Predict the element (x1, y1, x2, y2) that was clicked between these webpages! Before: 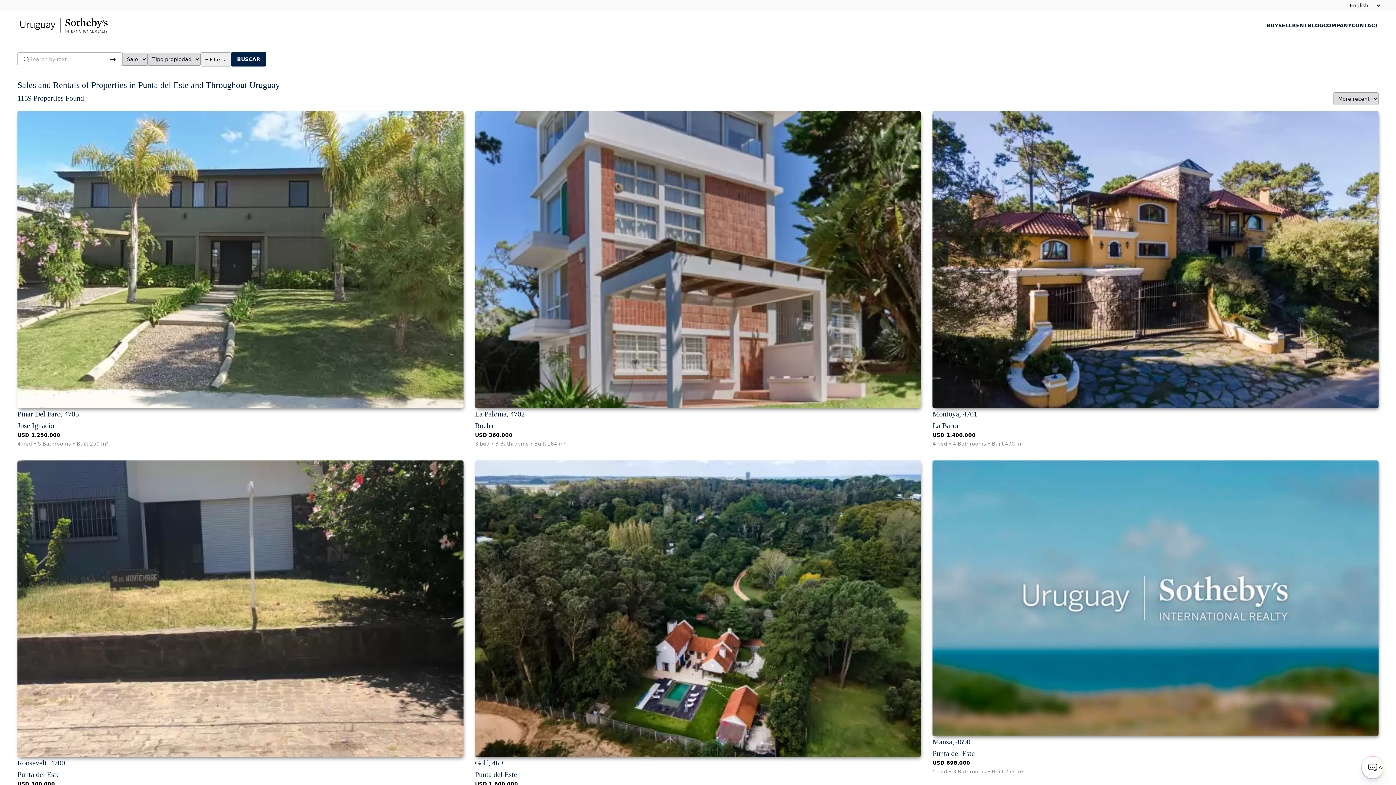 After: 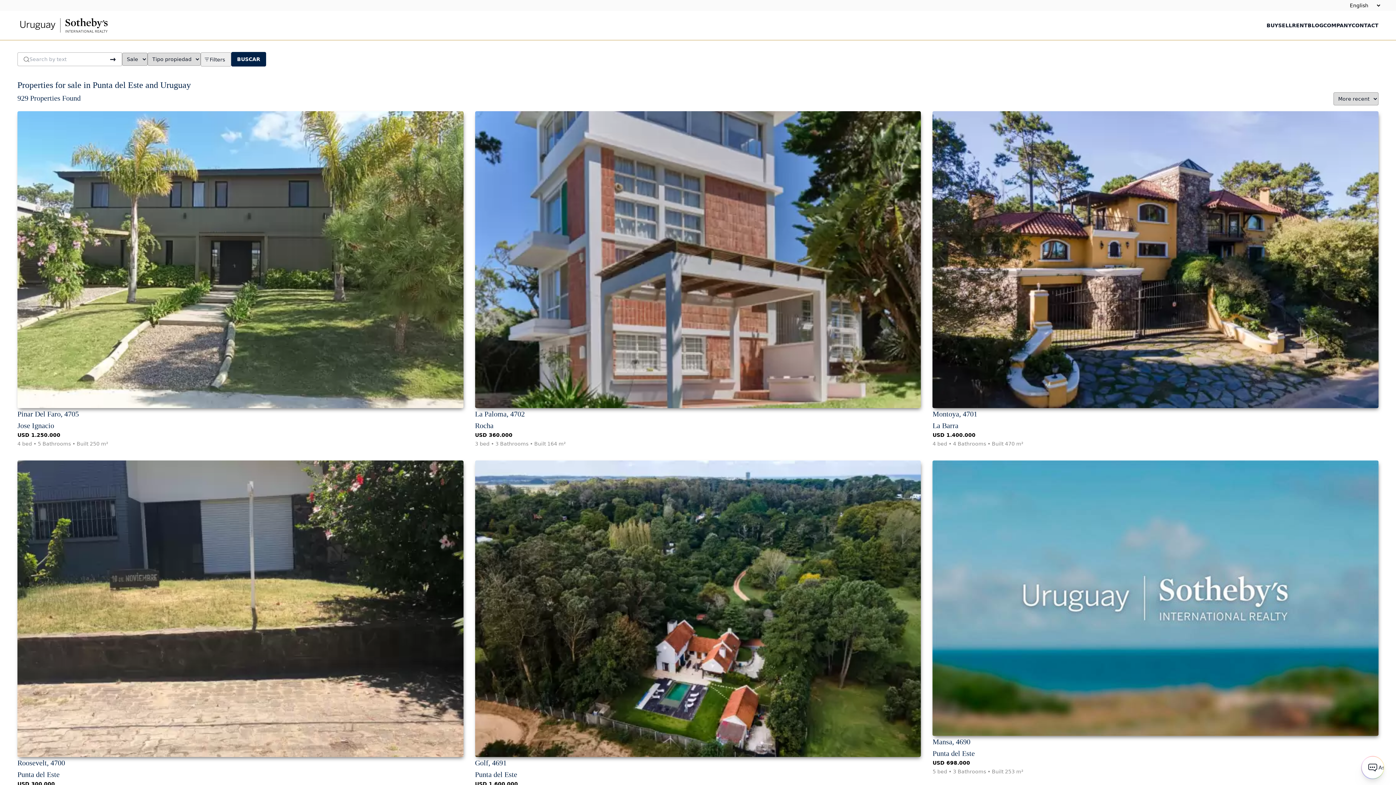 Action: bbox: (1266, 22, 1278, 28) label: BUY